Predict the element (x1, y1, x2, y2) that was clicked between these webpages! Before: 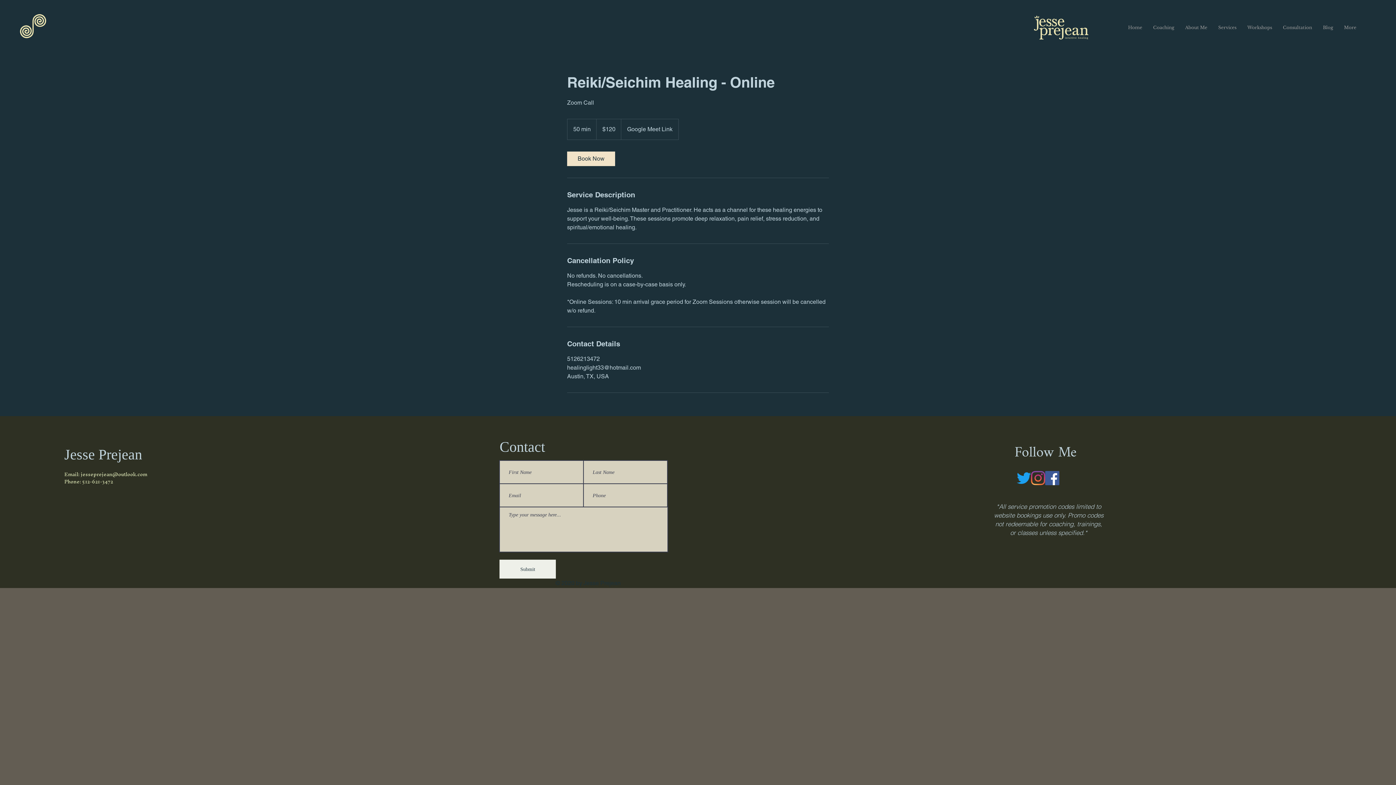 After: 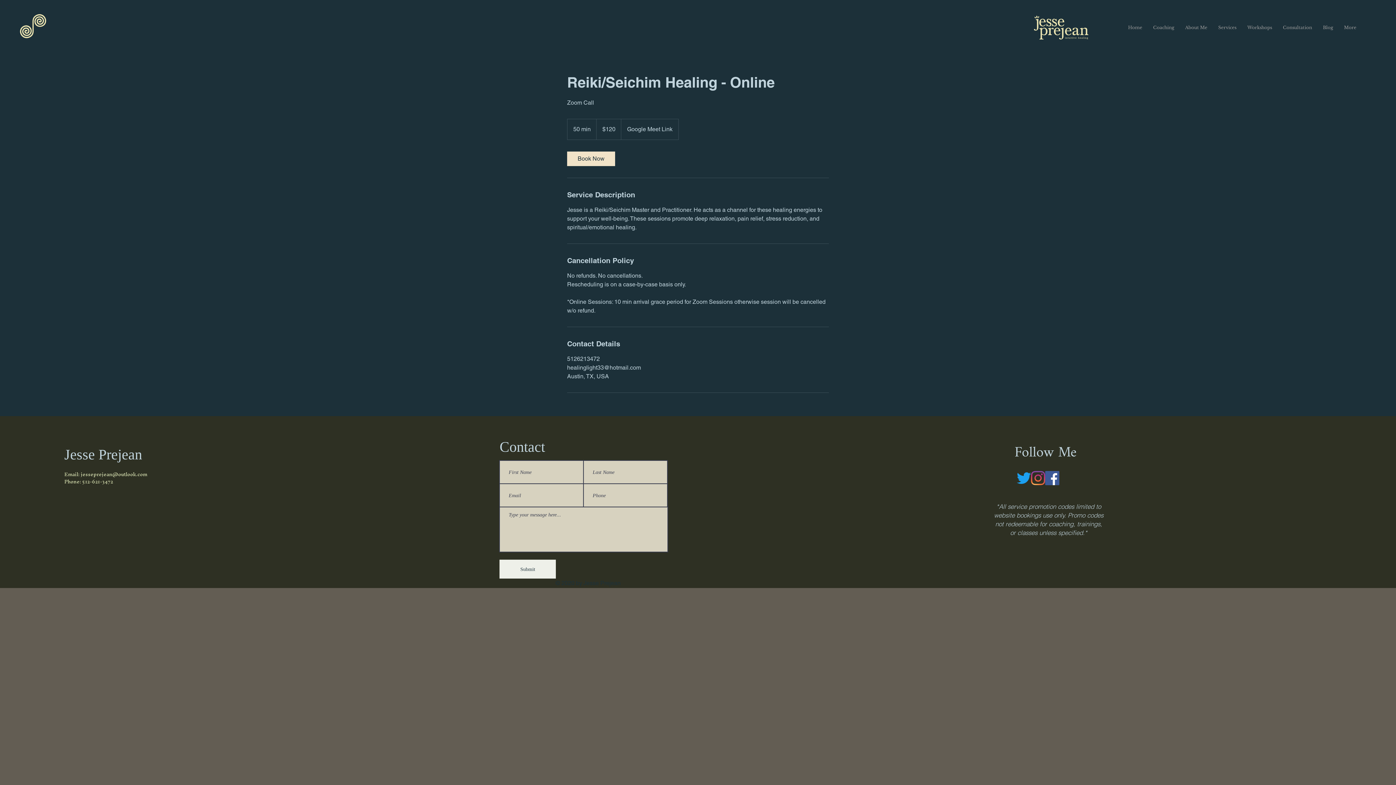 Action: label: jesseprejean@outlook.com bbox: (80, 469, 147, 480)